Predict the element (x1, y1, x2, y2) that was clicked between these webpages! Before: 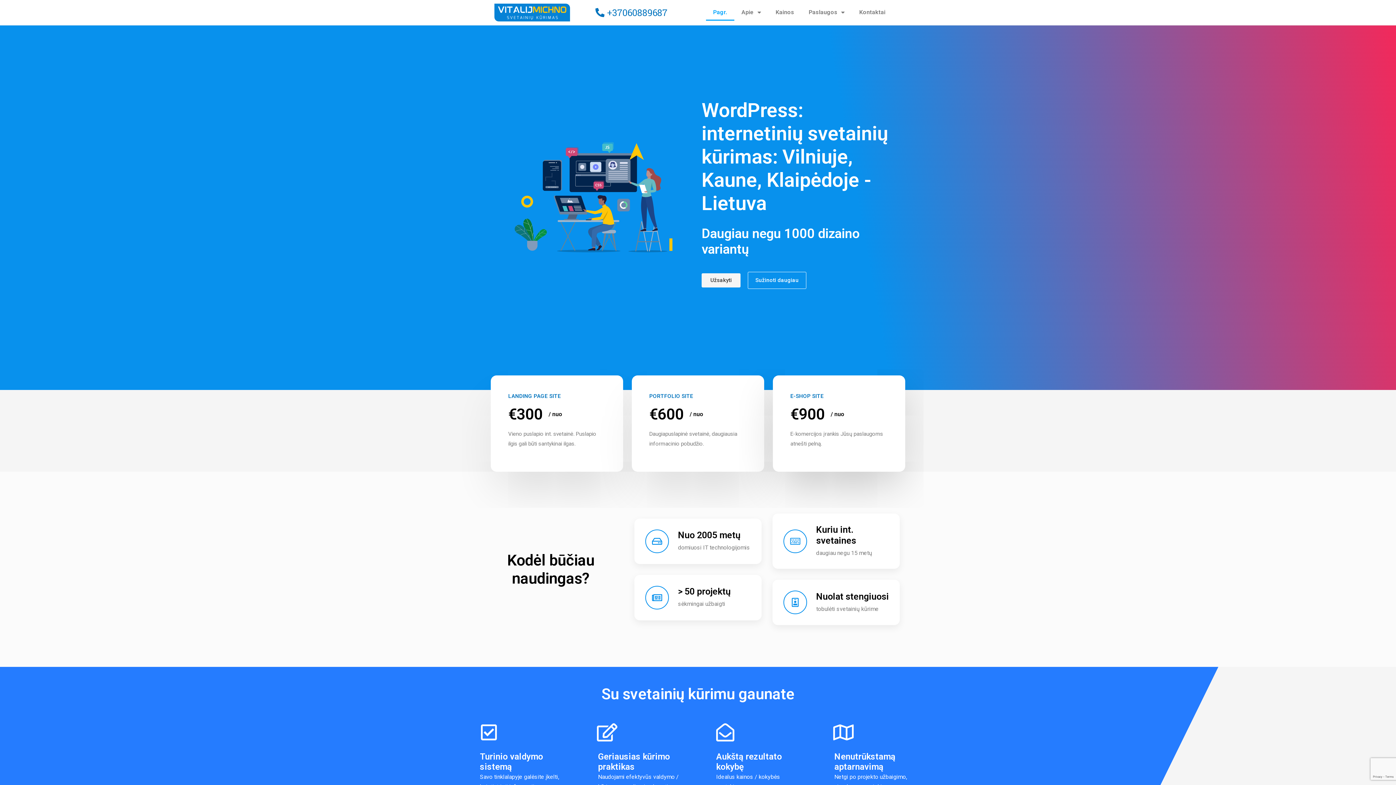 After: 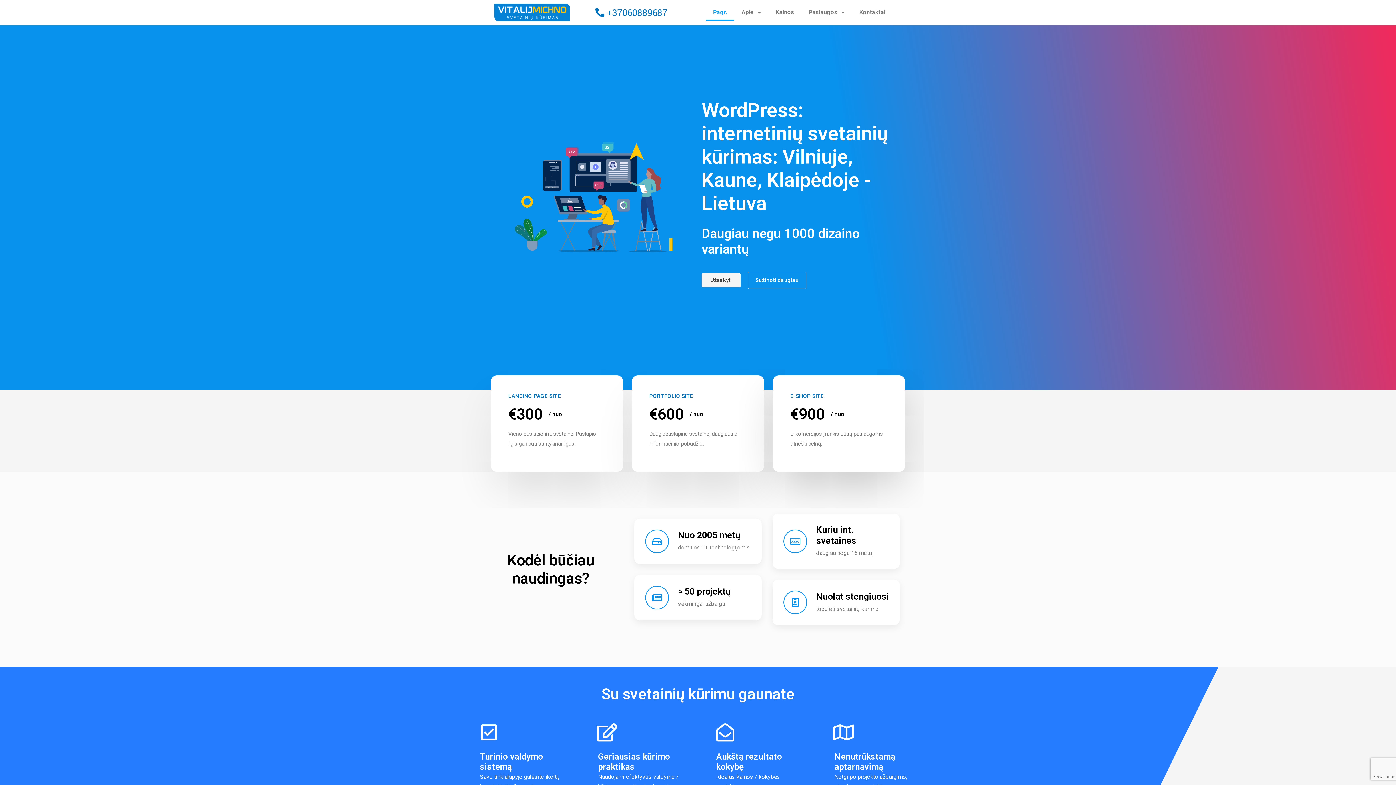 Action: bbox: (816, 524, 856, 546) label: Kuriu int. svetaines